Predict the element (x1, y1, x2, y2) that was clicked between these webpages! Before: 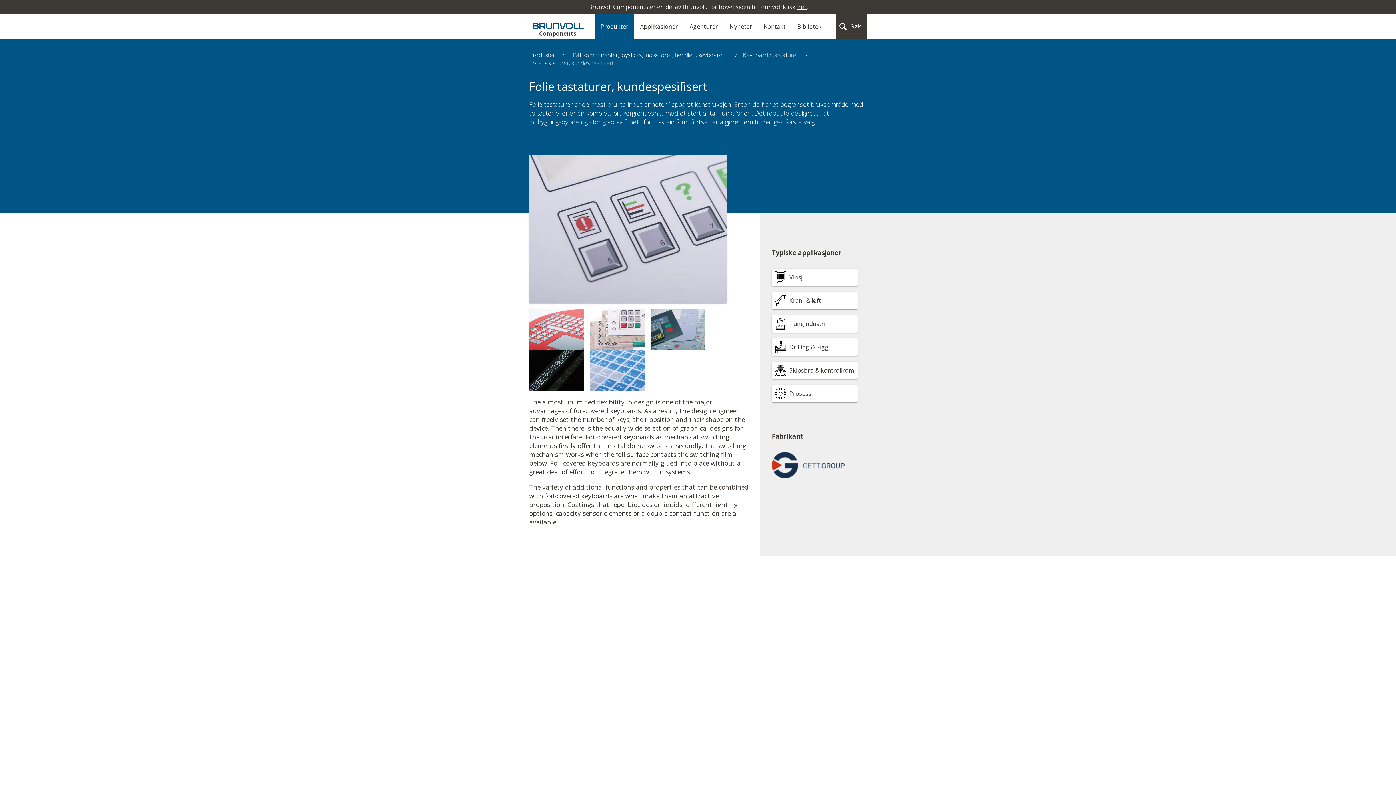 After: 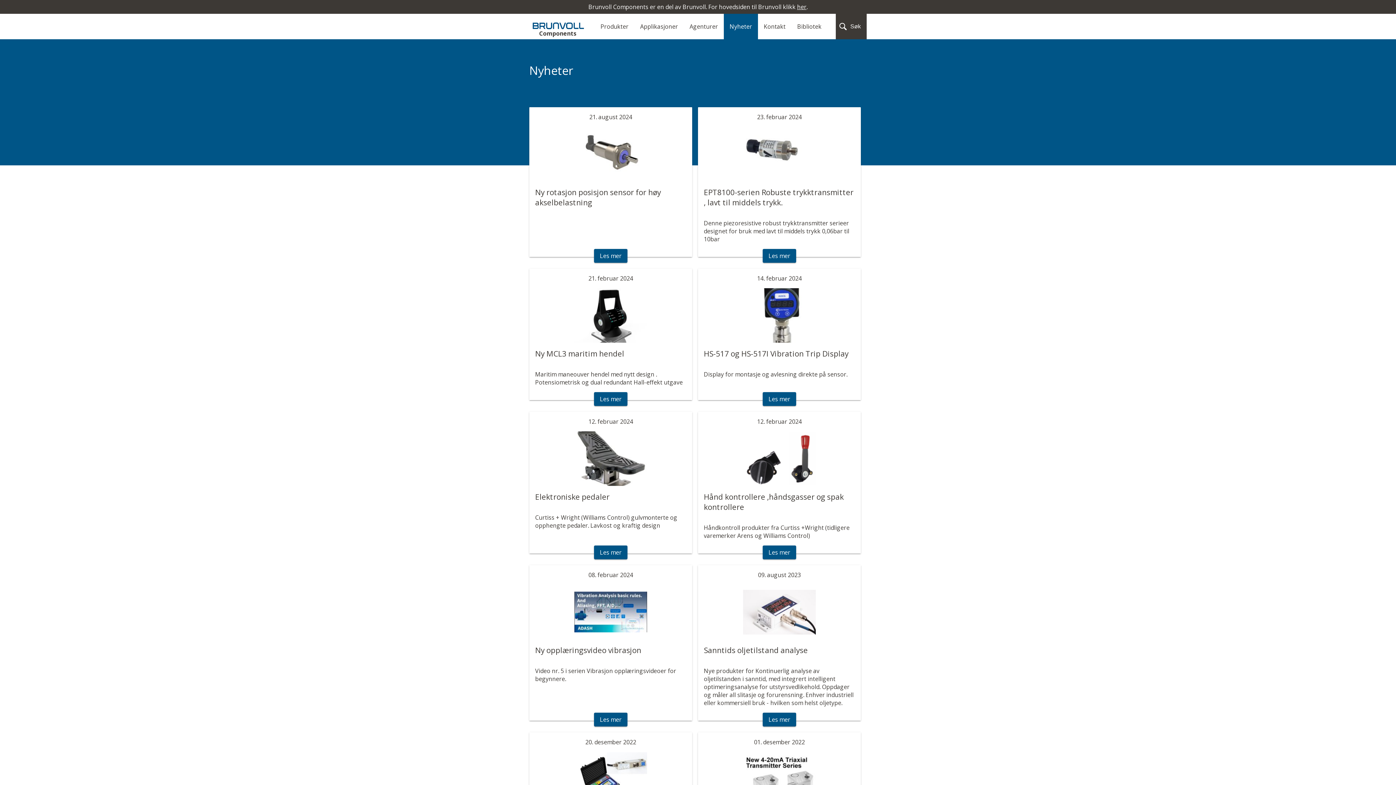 Action: label: Nyheter bbox: (723, 13, 758, 39)